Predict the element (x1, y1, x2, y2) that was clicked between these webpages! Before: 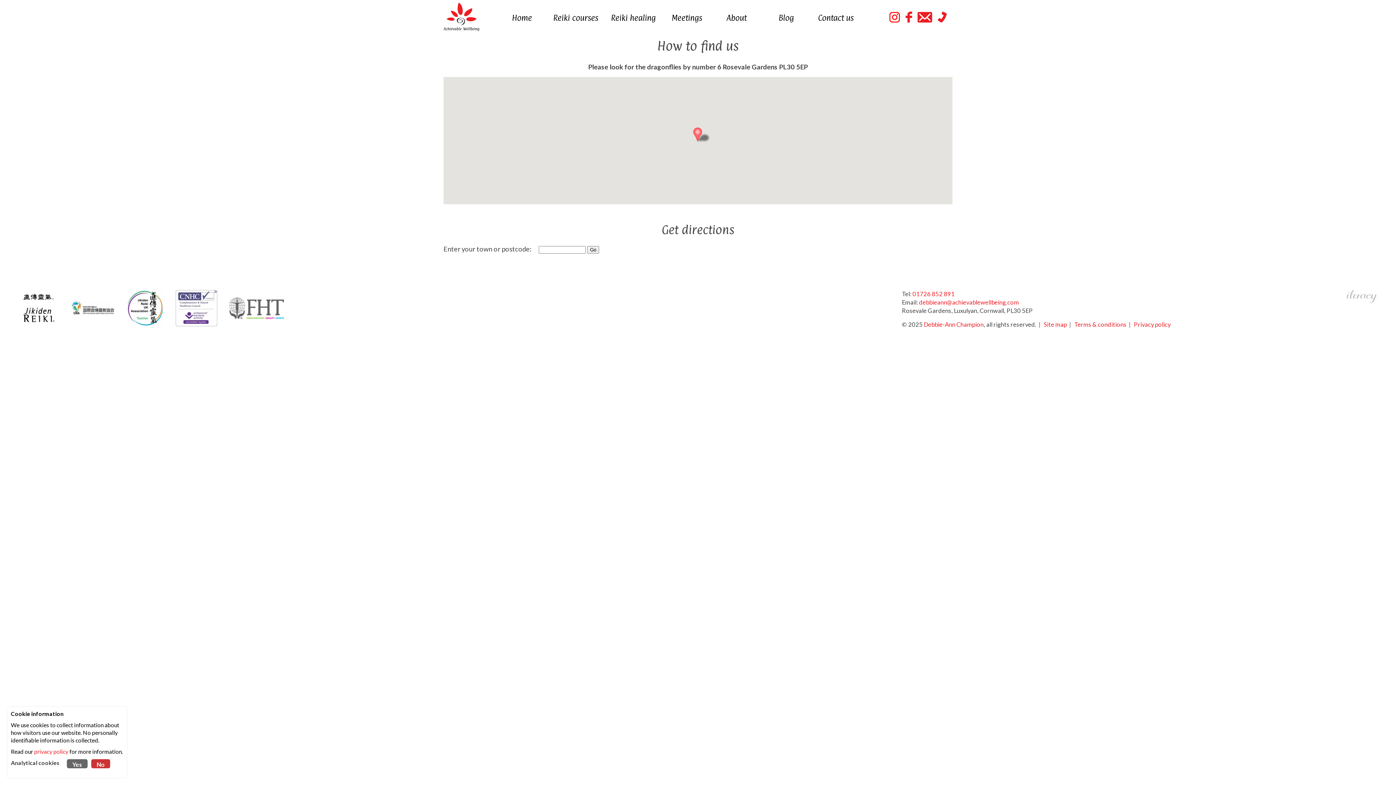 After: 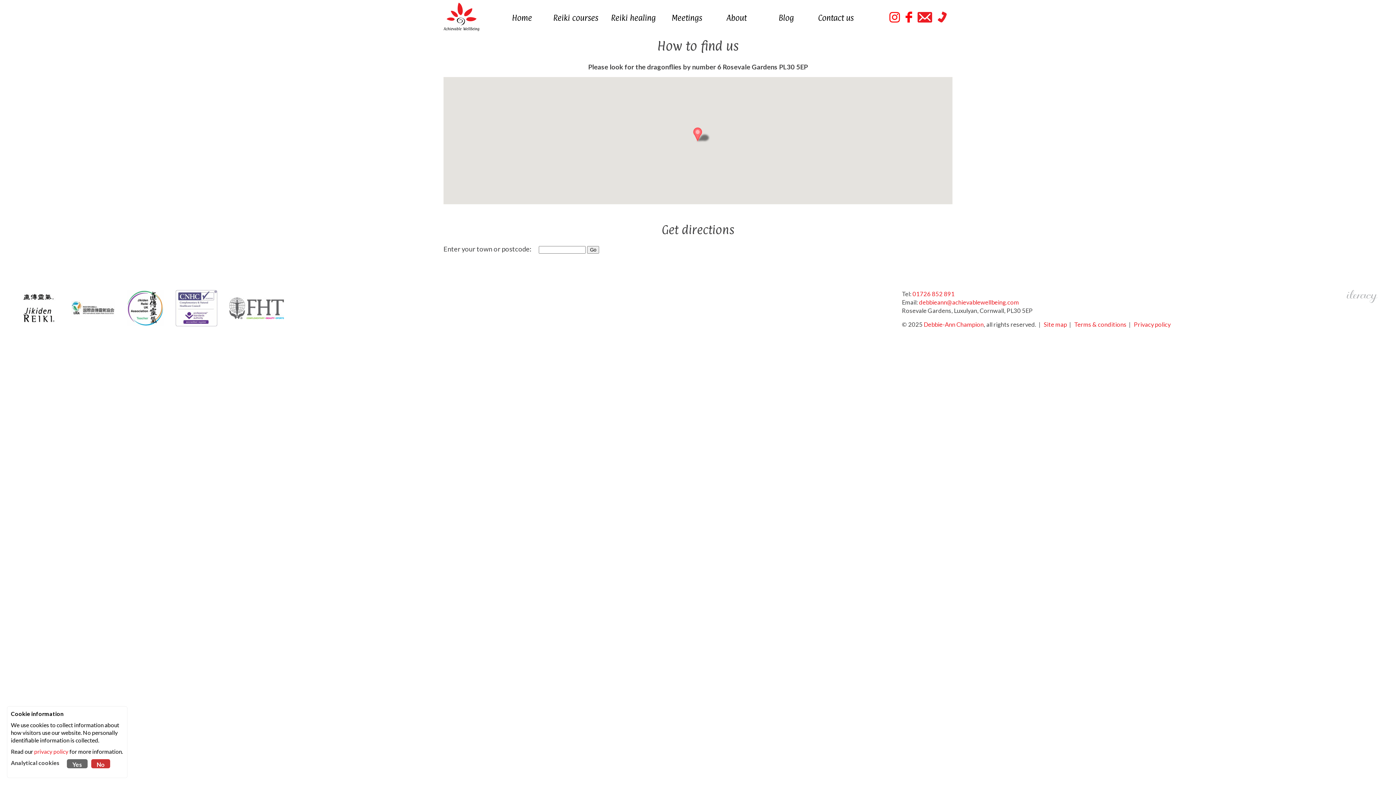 Action: bbox: (905, 11, 912, 22)